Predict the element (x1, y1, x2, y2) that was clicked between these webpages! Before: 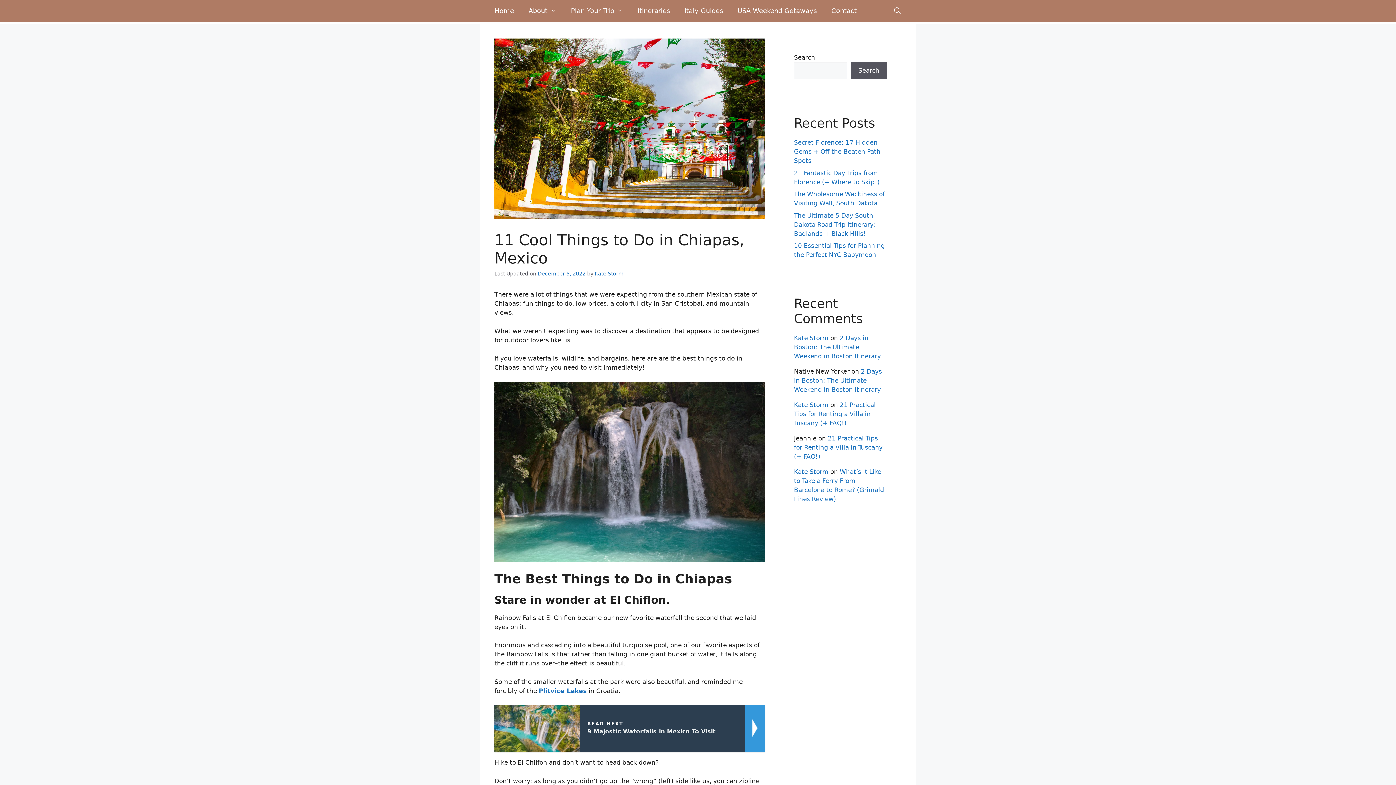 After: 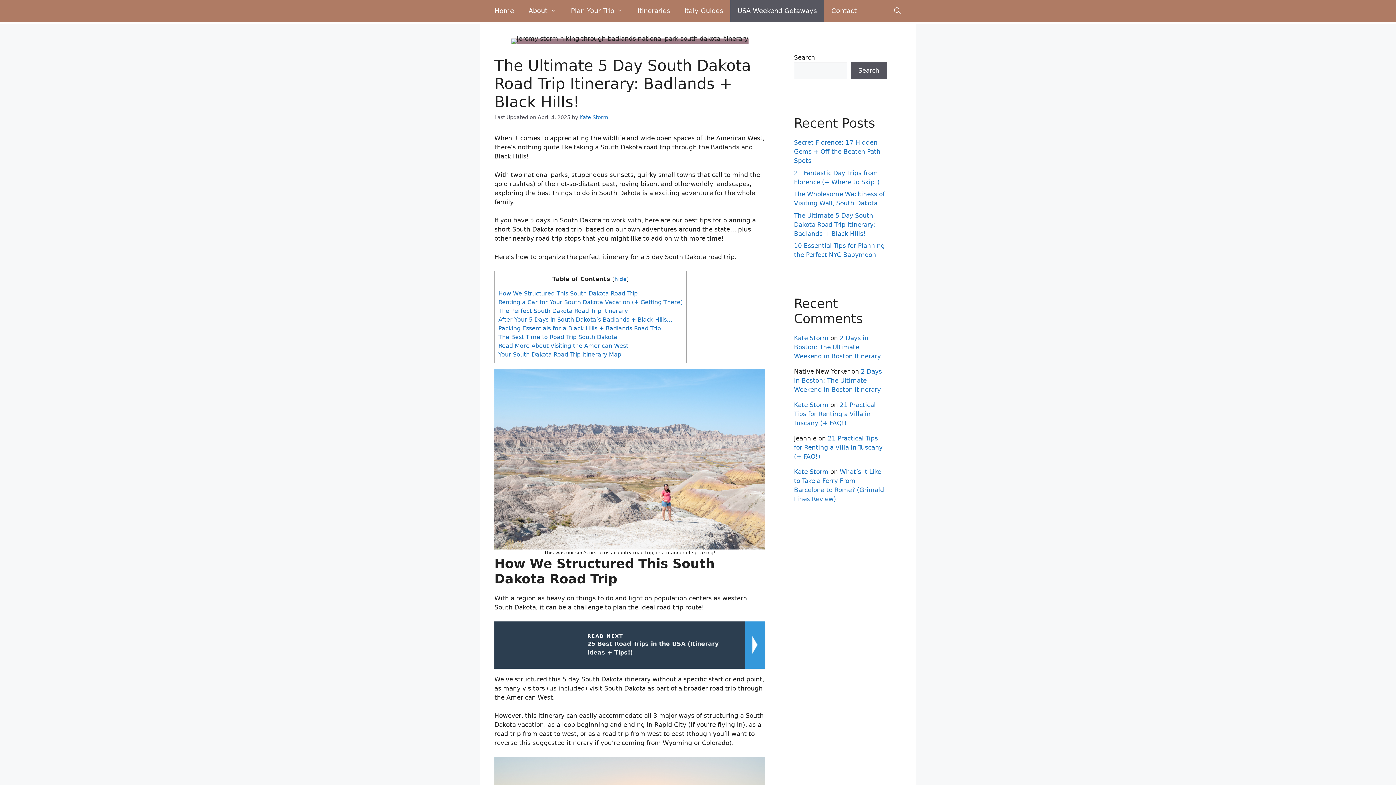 Action: label: The Ultimate 5 Day South Dakota Road Trip Itinerary: Badlands + Black Hills! bbox: (794, 211, 875, 237)